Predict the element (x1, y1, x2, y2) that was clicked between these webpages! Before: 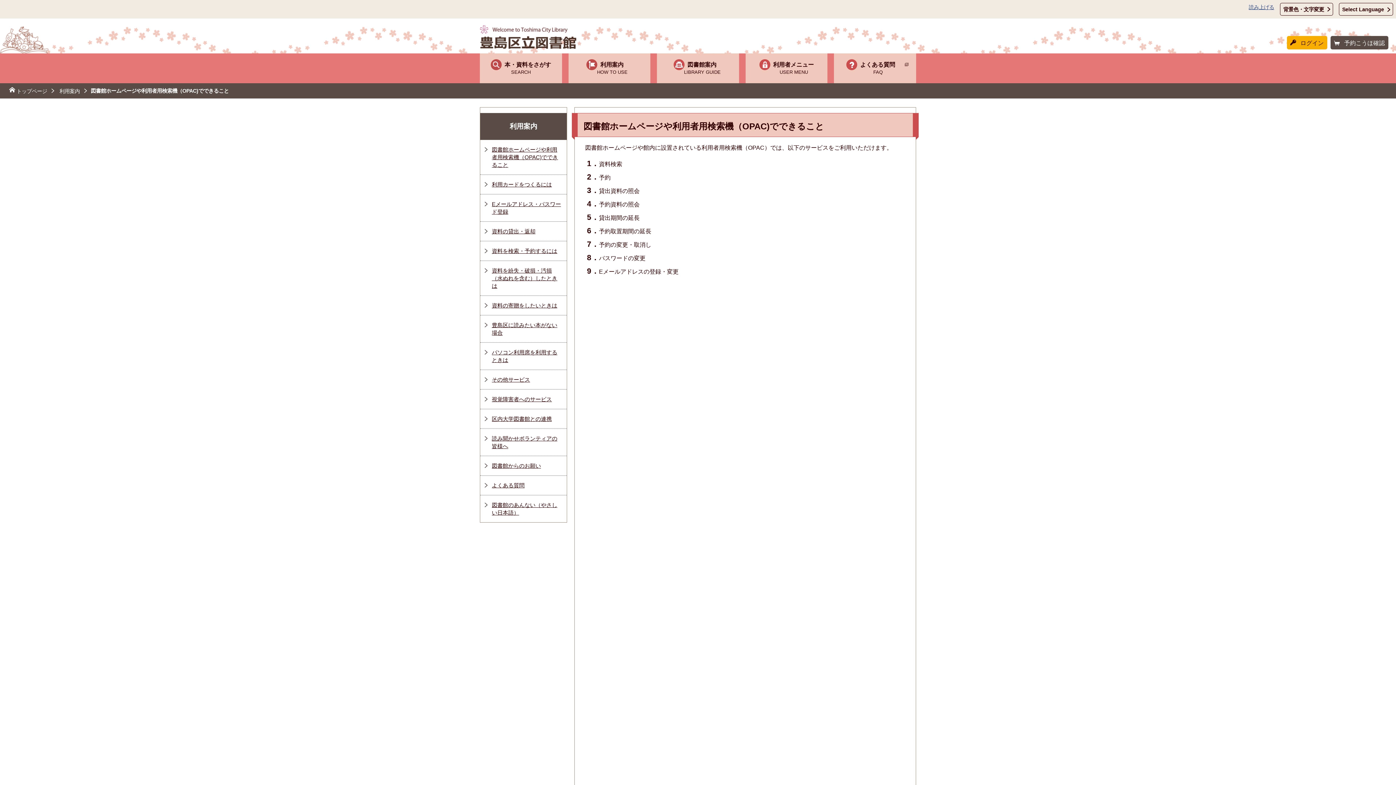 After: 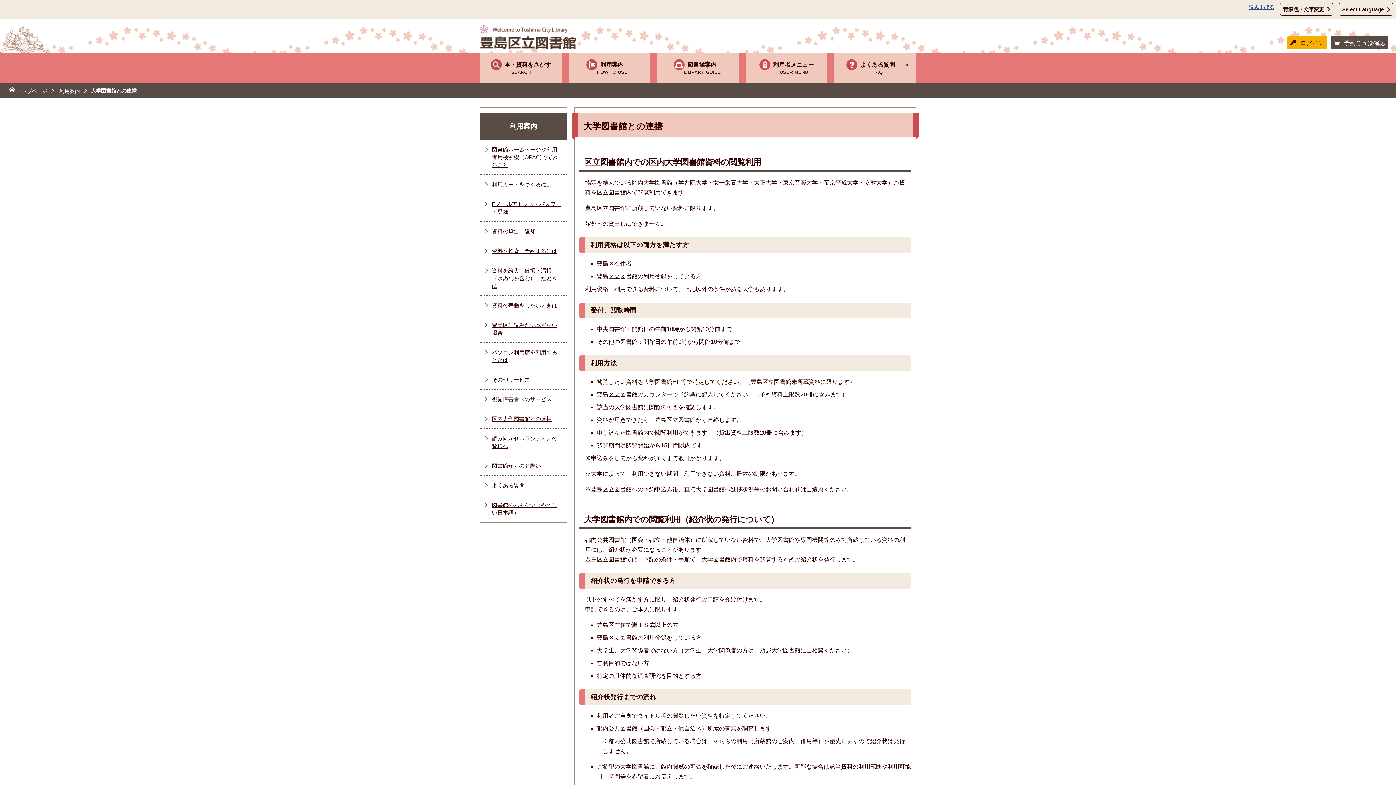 Action: bbox: (480, 409, 566, 428) label: 区内大学図書館との連携